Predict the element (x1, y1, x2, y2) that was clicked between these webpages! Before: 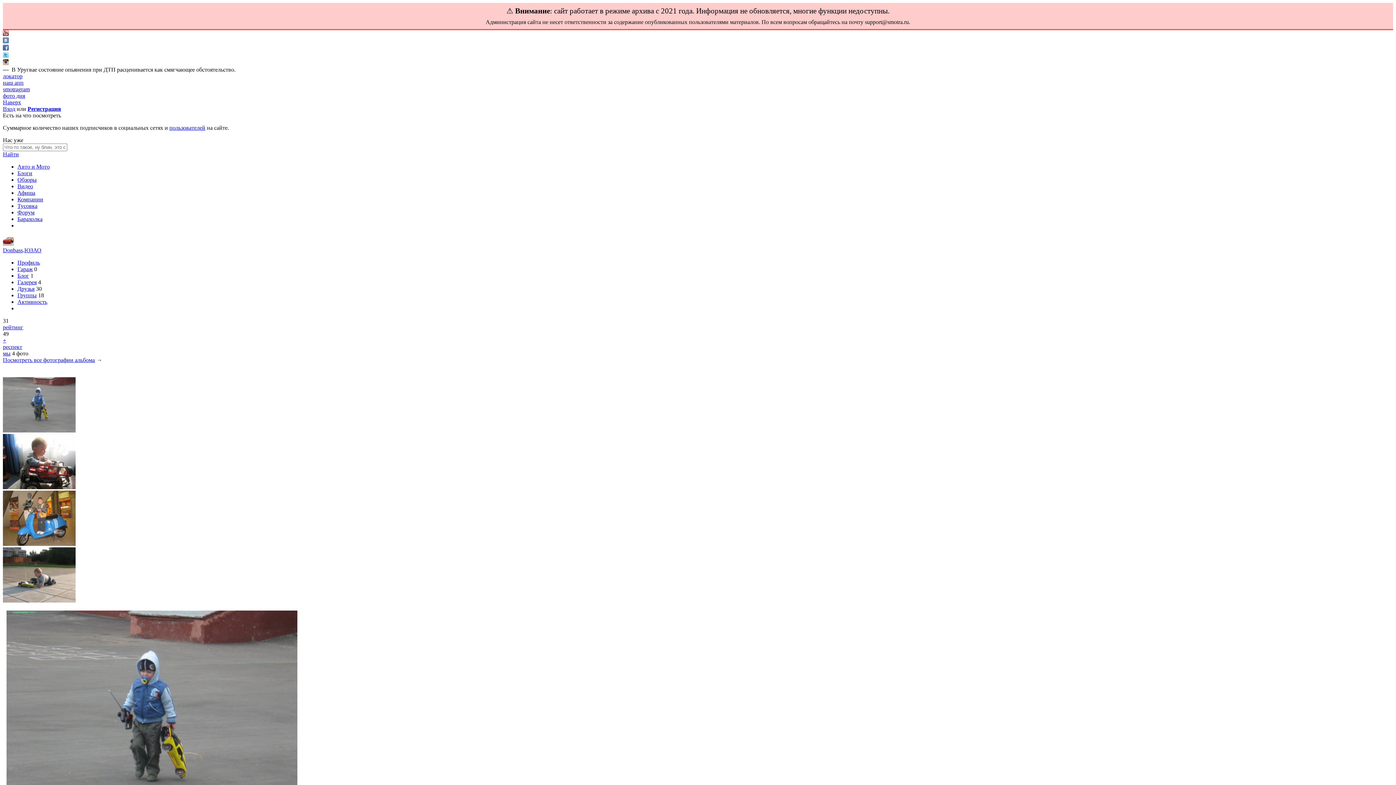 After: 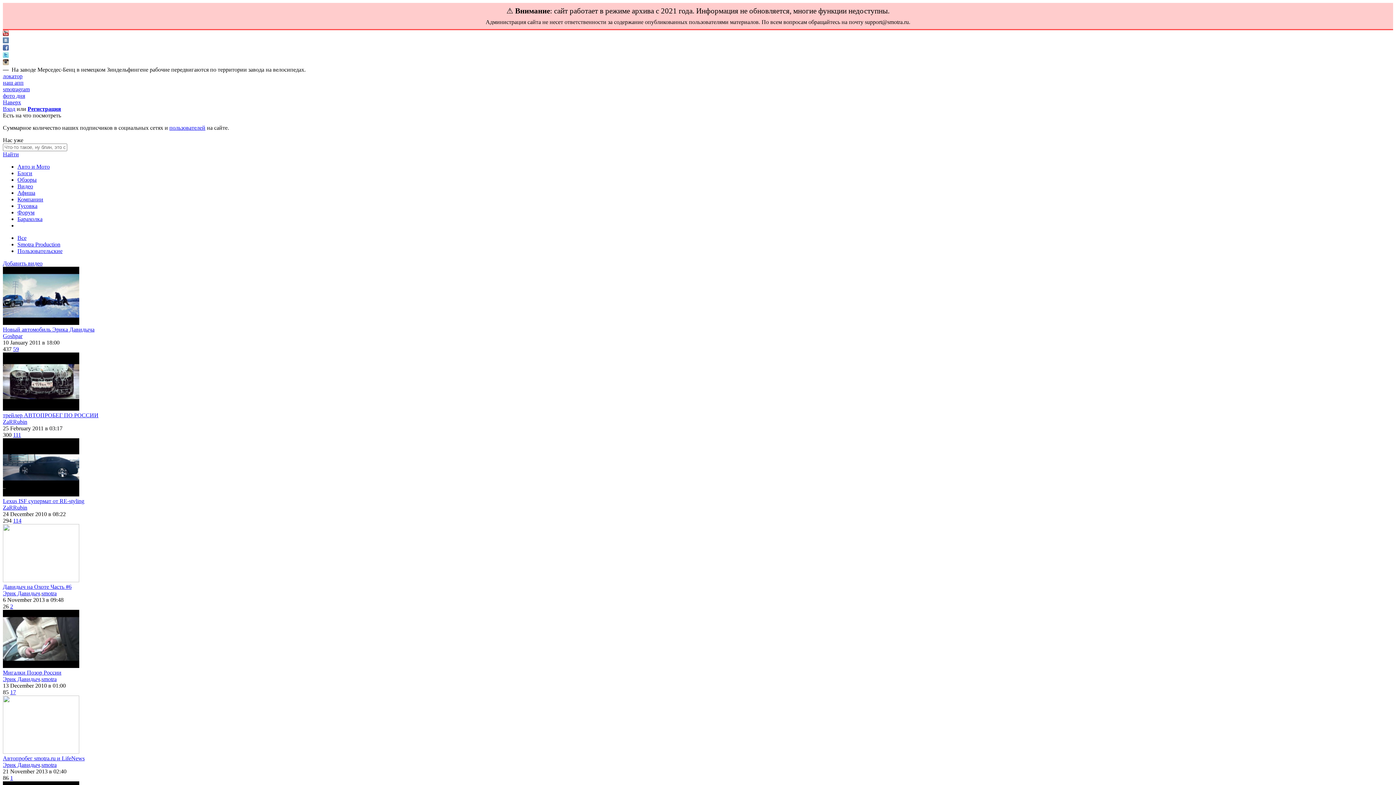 Action: bbox: (17, 183, 33, 189) label: Видео